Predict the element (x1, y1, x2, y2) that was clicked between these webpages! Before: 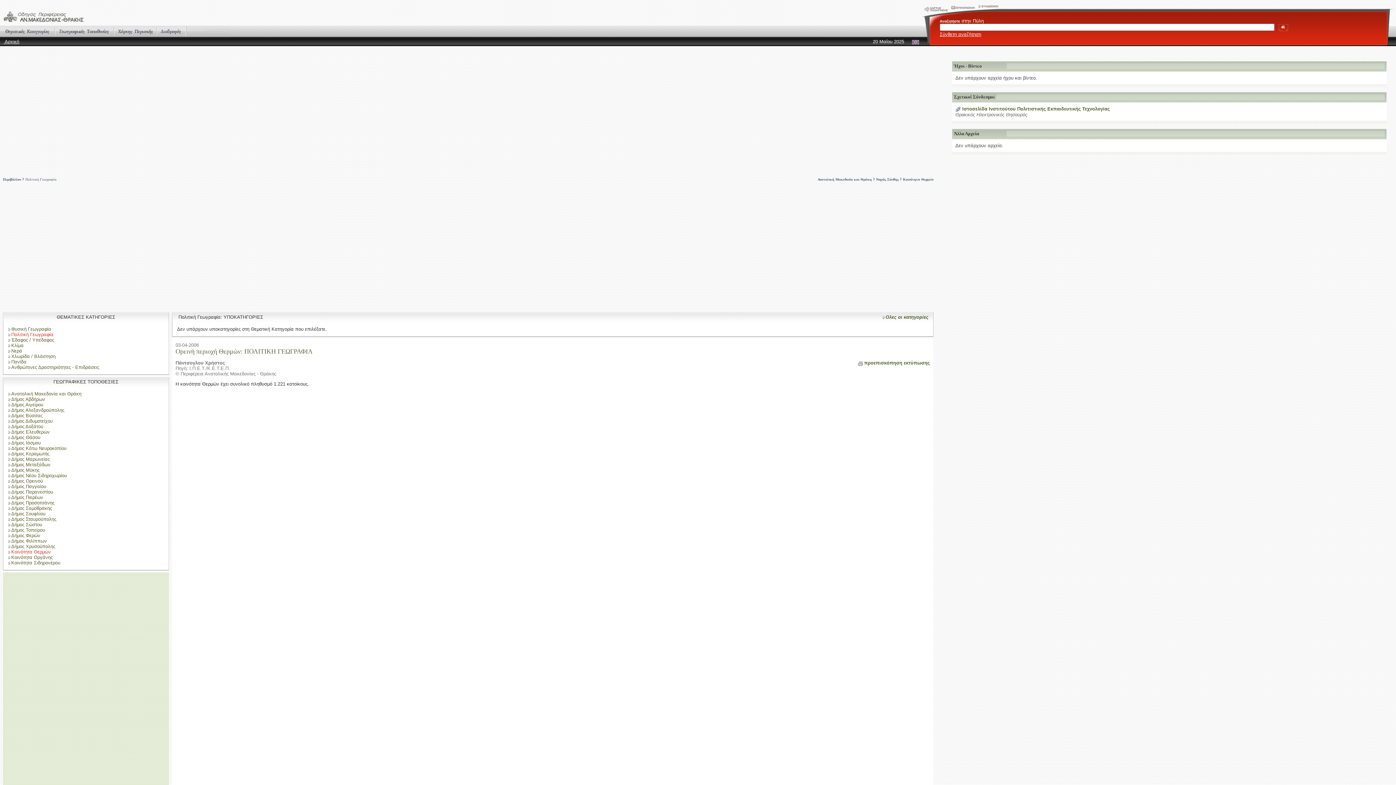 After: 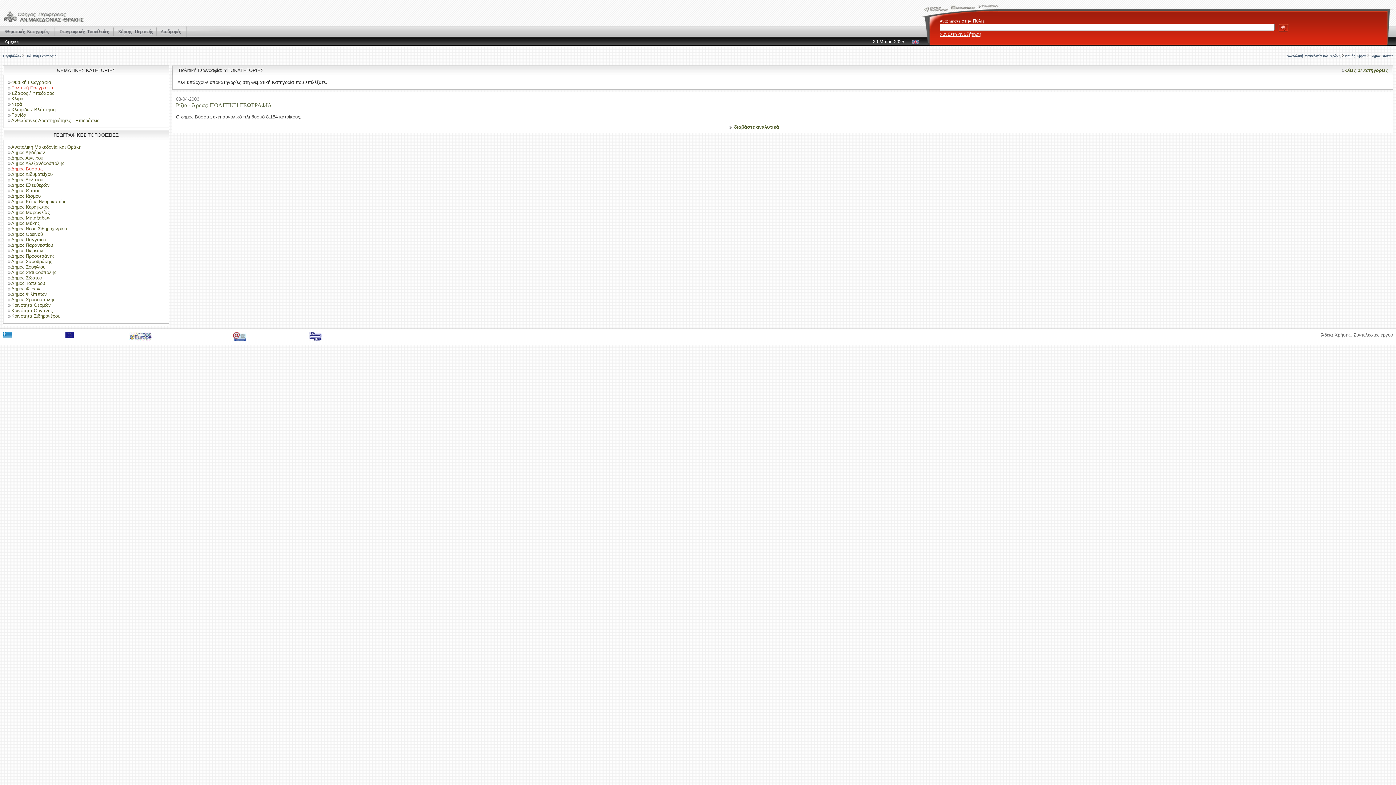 Action: label: Δήμος Βύσσας bbox: (8, 413, 42, 418)